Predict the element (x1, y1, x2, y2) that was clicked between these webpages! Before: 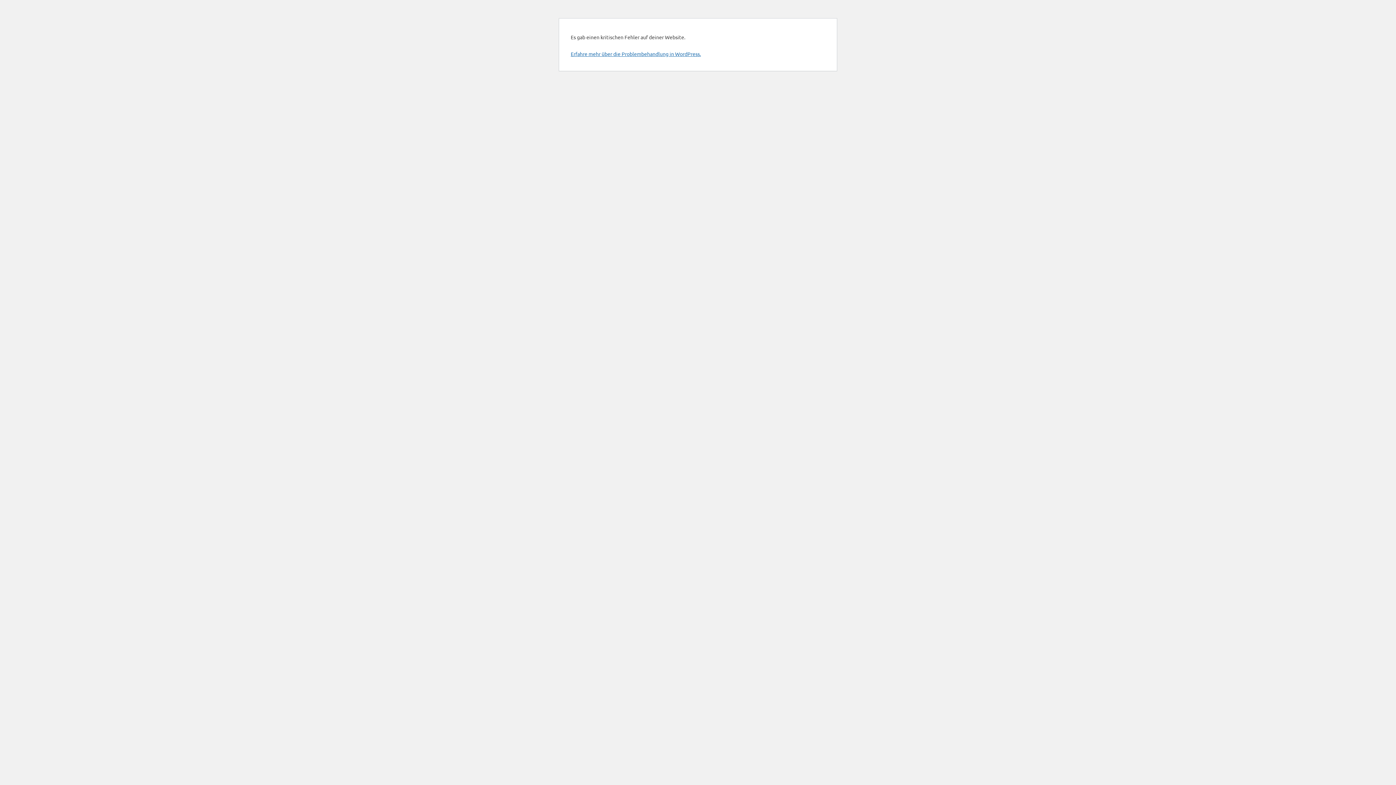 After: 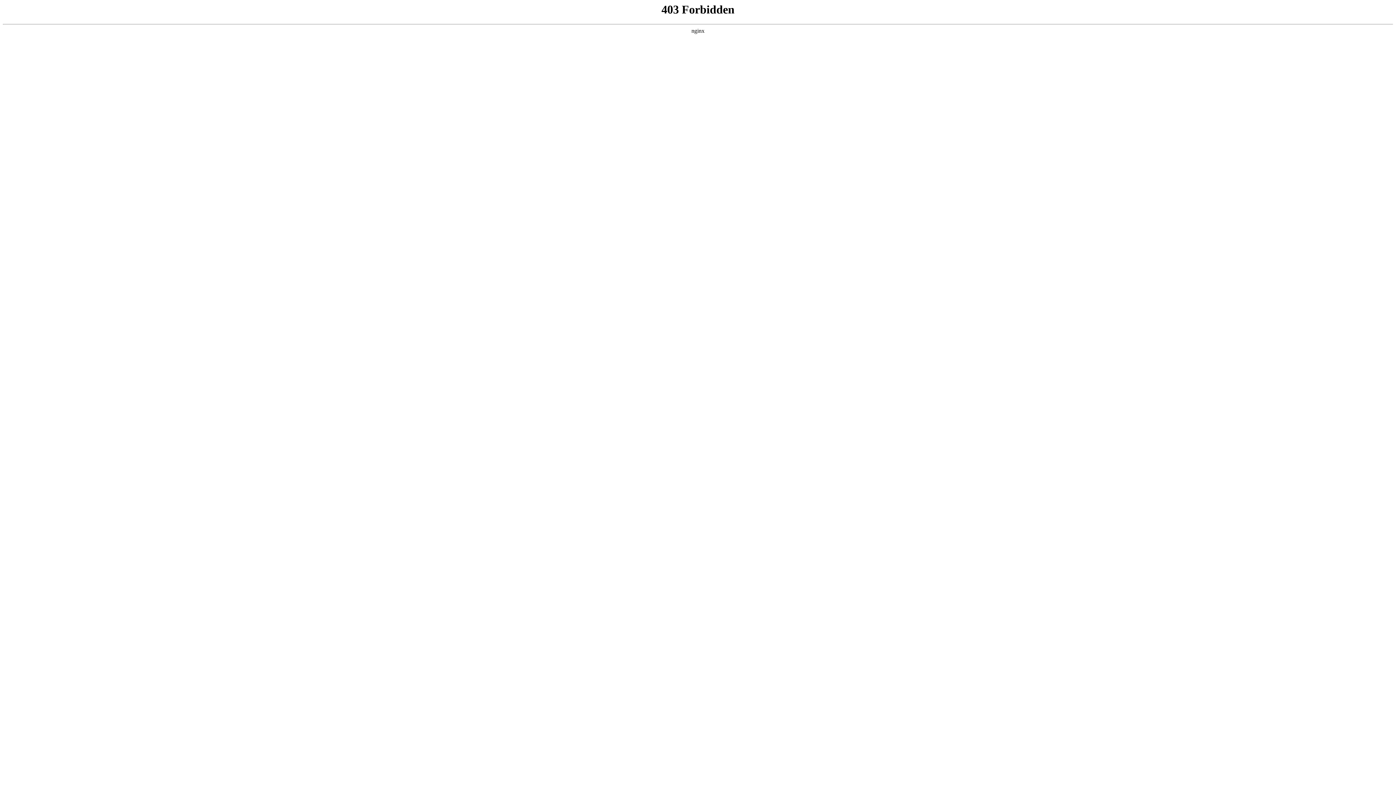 Action: bbox: (570, 50, 701, 57) label: Erfahre mehr über die Problembehandlung in WordPress.